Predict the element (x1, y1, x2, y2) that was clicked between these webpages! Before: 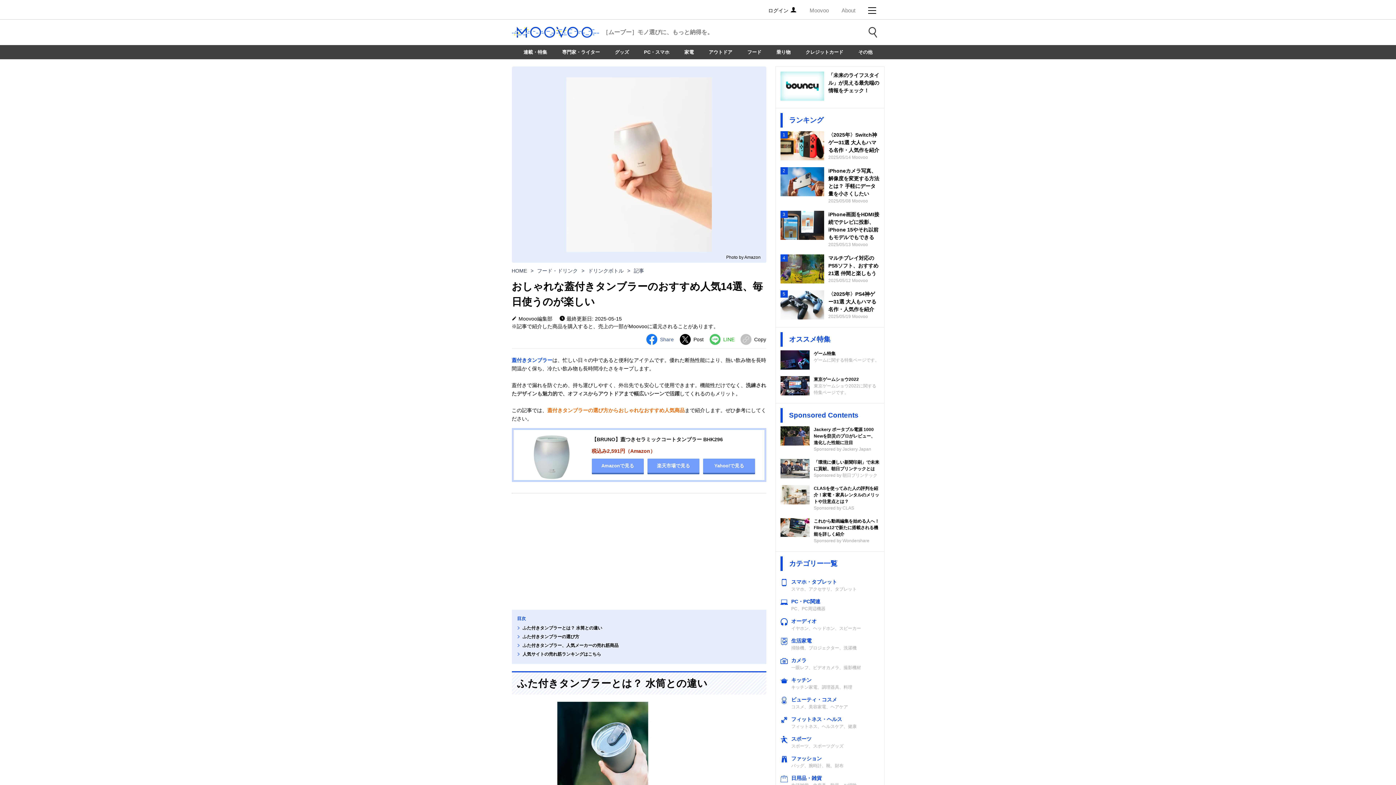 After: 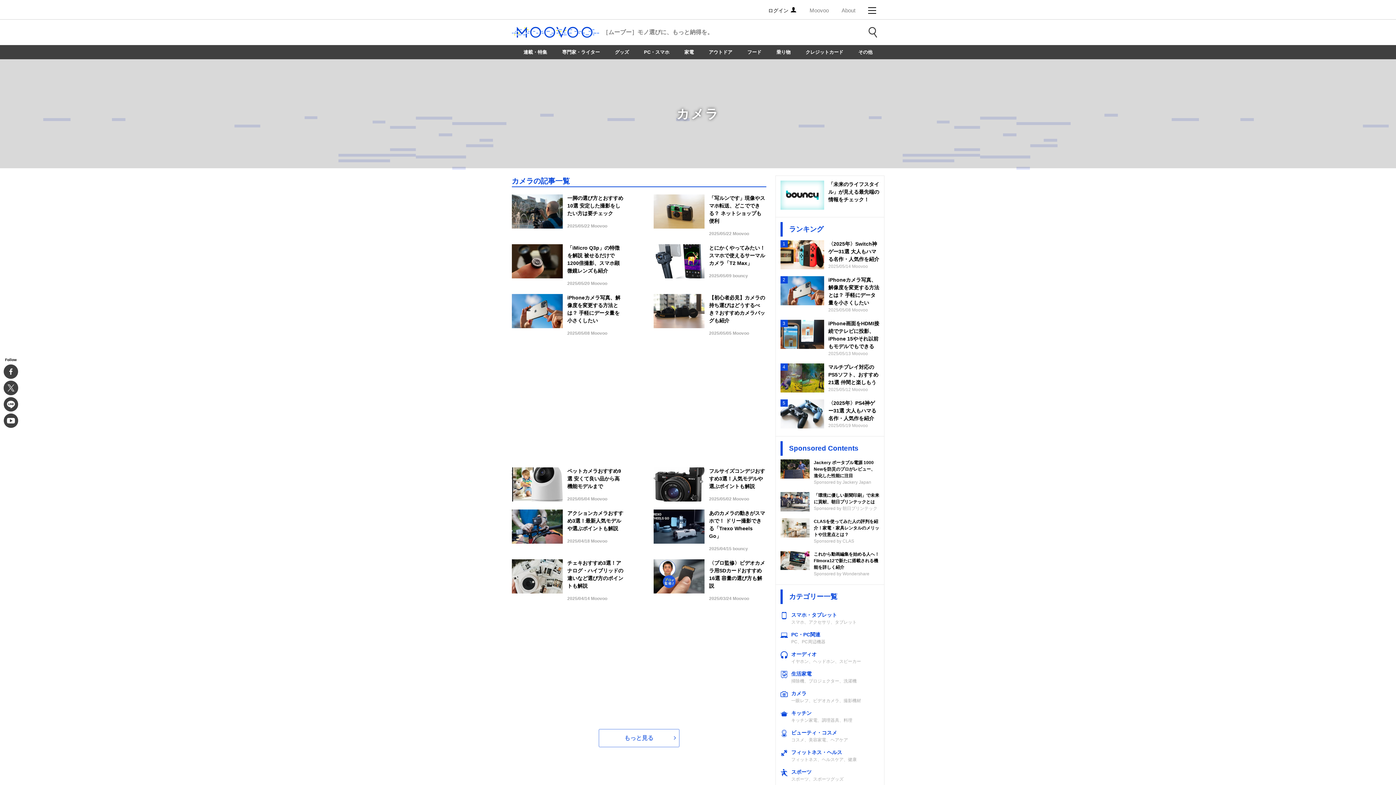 Action: label: カメラ

一眼レフ、ビデオカメラ、撮影機材 bbox: (780, 657, 879, 671)